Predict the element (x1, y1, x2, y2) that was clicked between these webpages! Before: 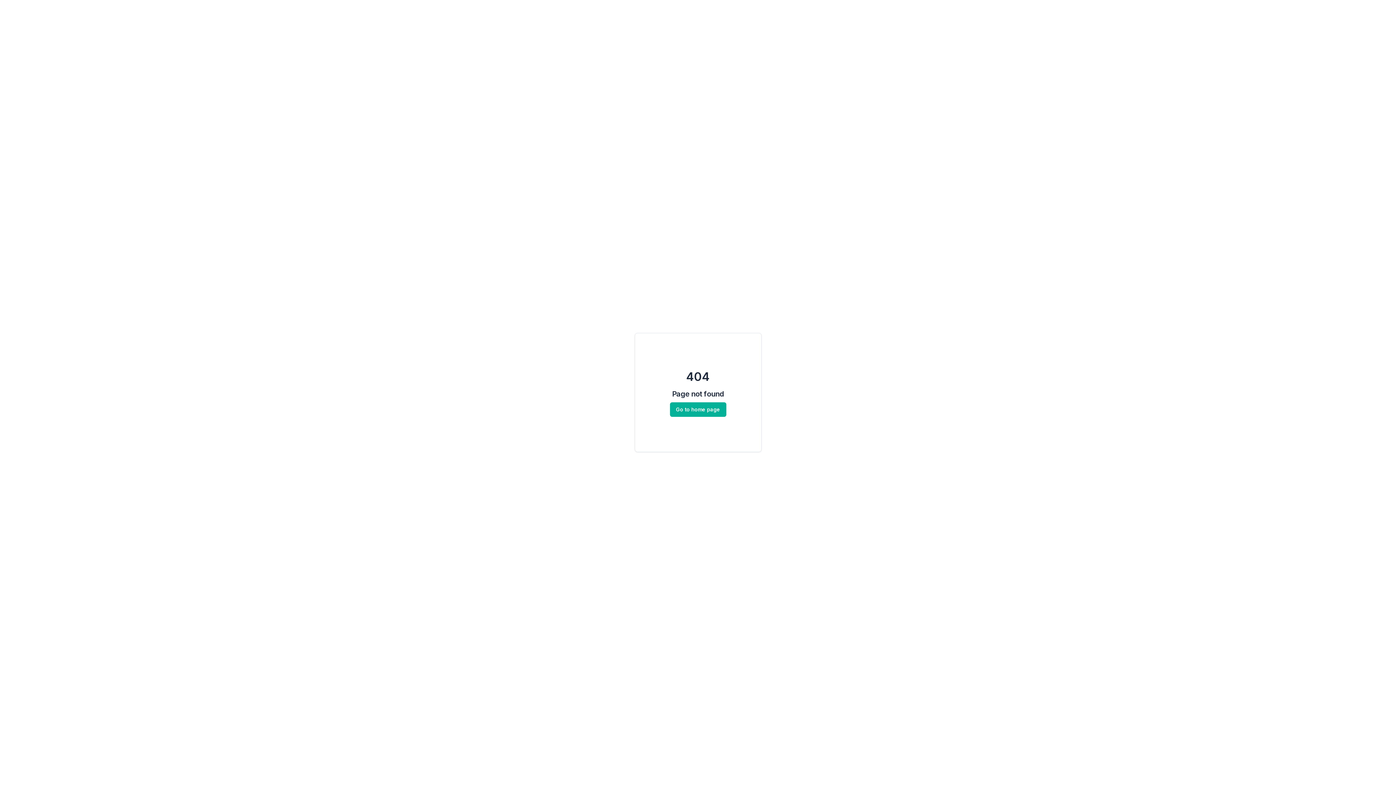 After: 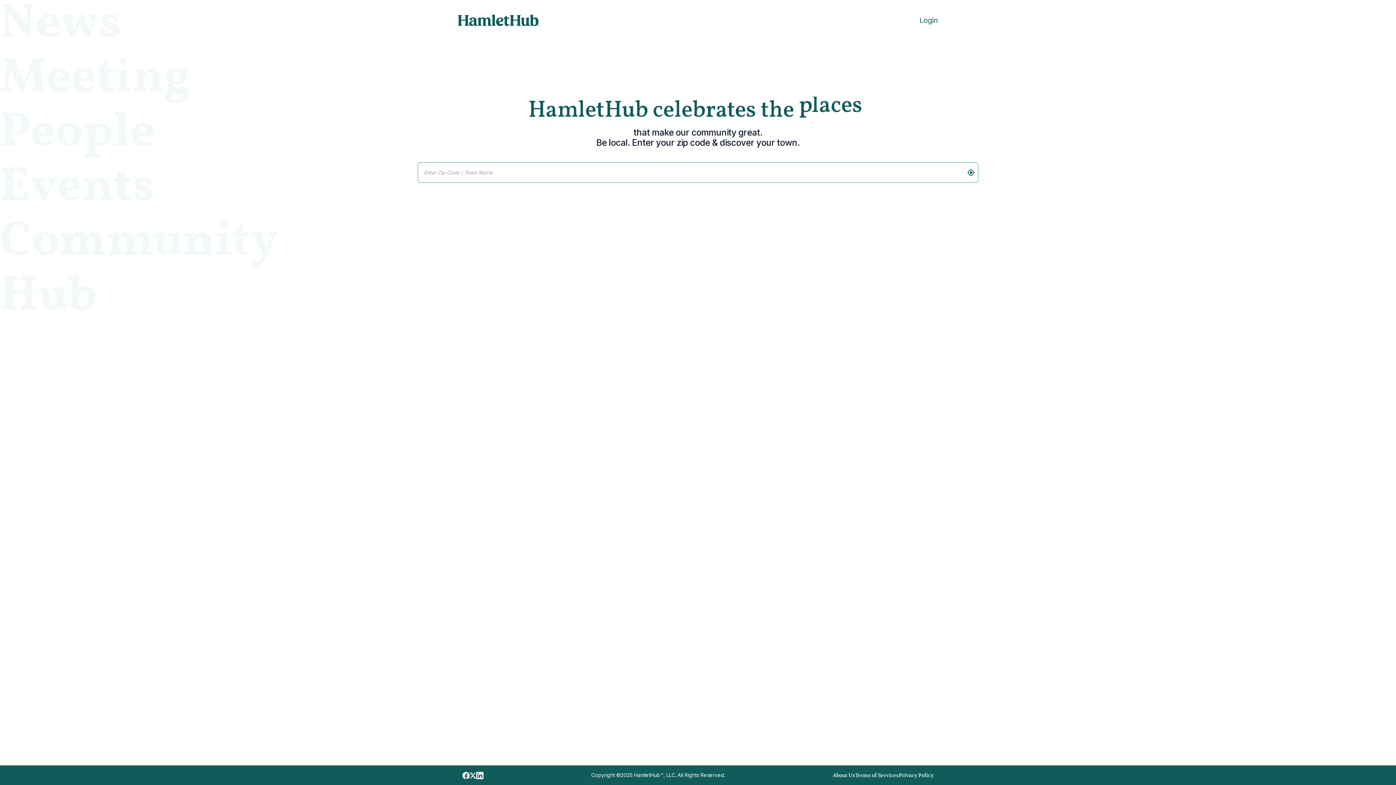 Action: label: Go to home page bbox: (670, 402, 726, 417)